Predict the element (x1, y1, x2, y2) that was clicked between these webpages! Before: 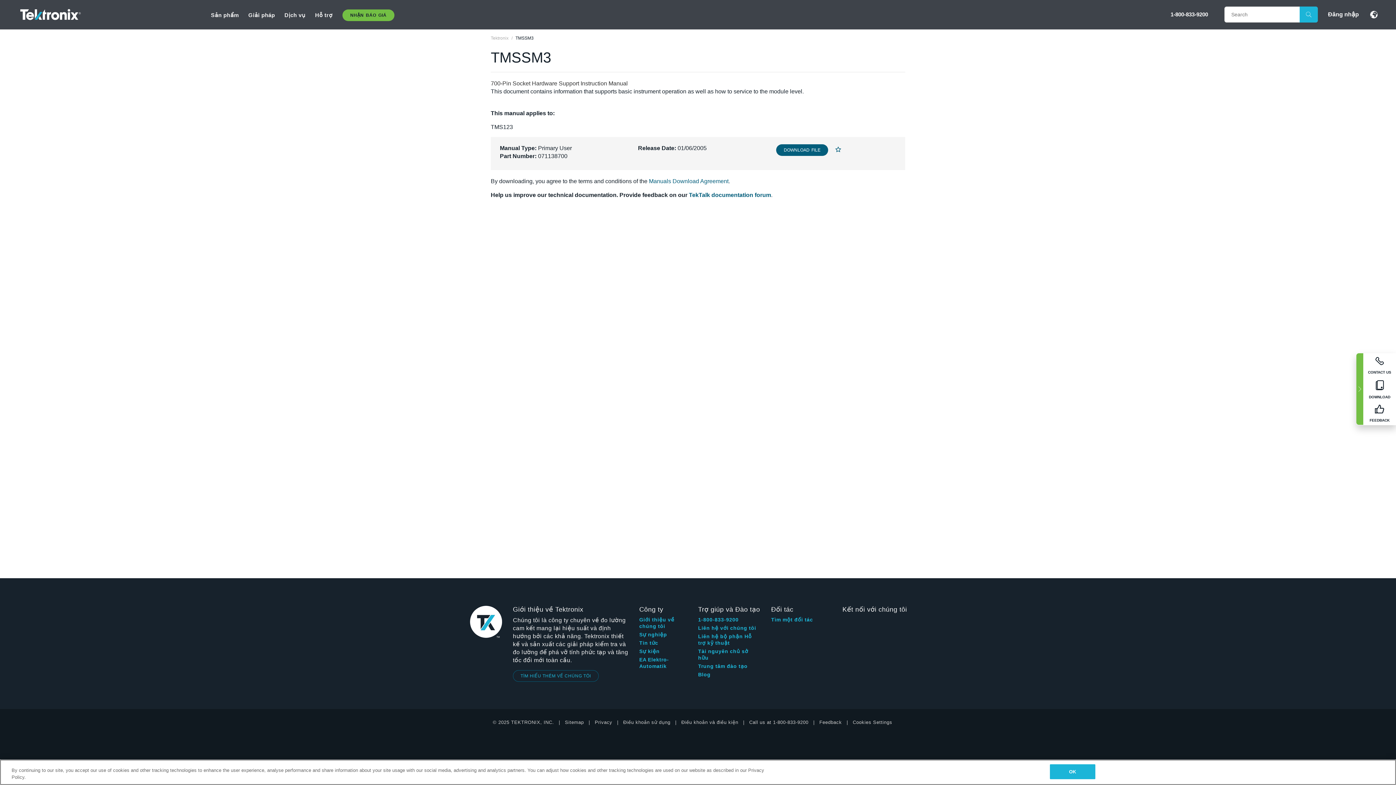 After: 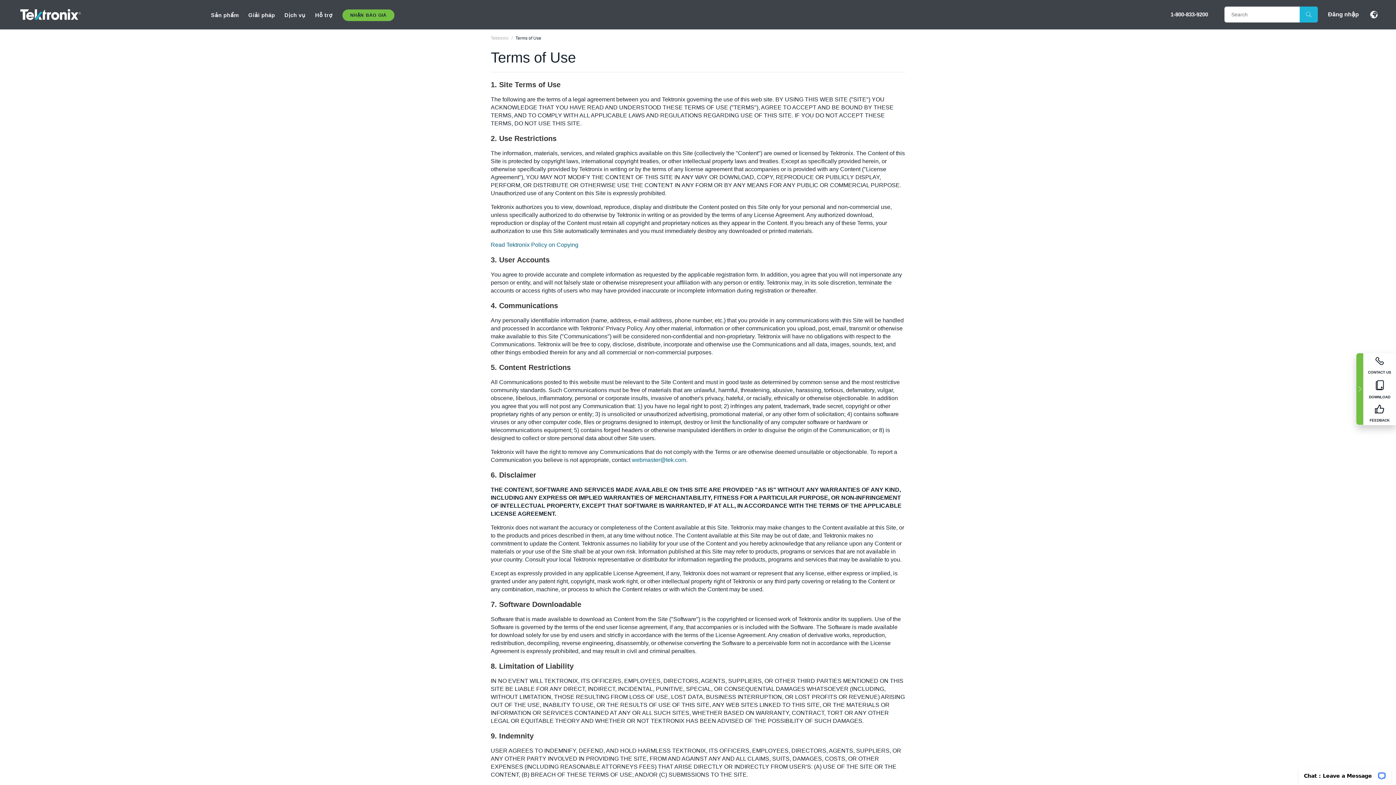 Action: bbox: (623, 719, 670, 726) label: Điều khoản sử dụng